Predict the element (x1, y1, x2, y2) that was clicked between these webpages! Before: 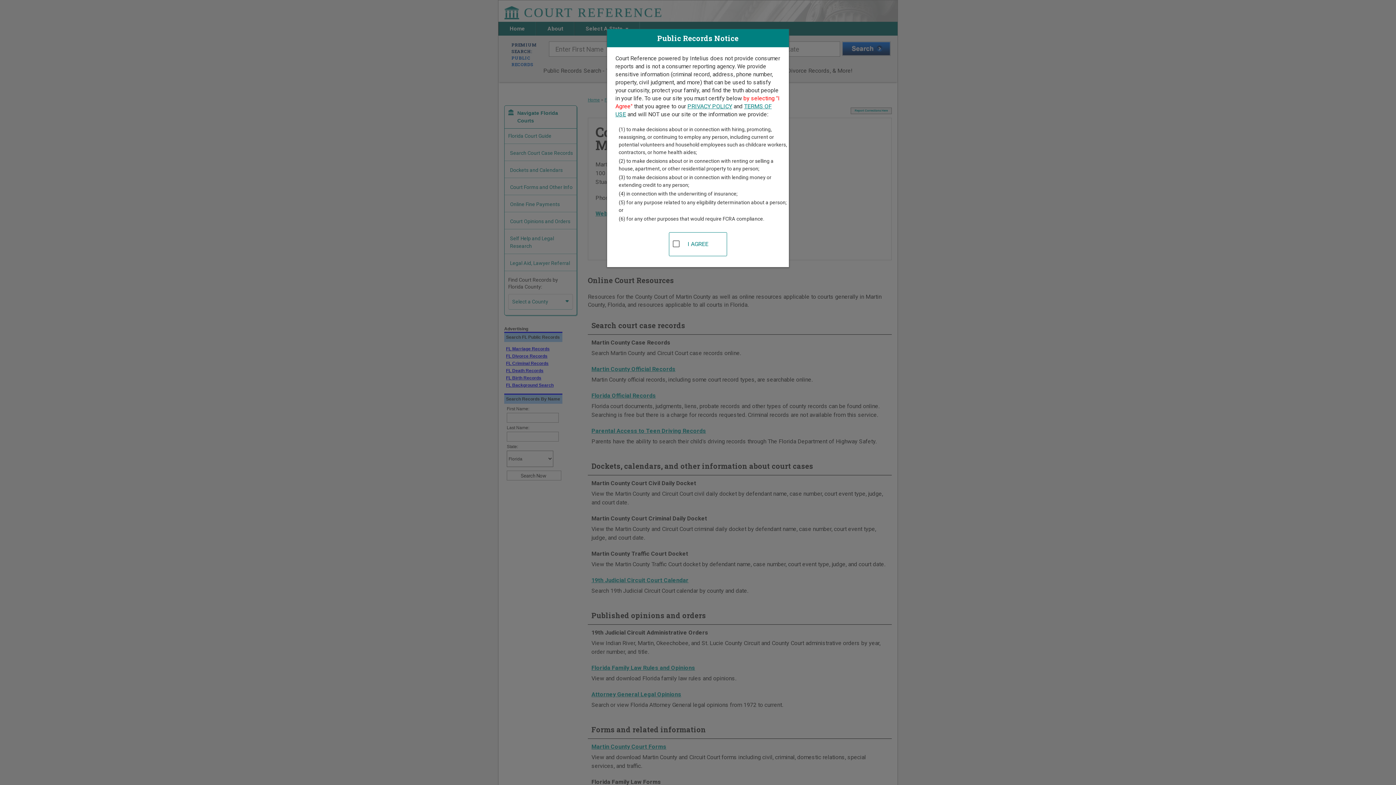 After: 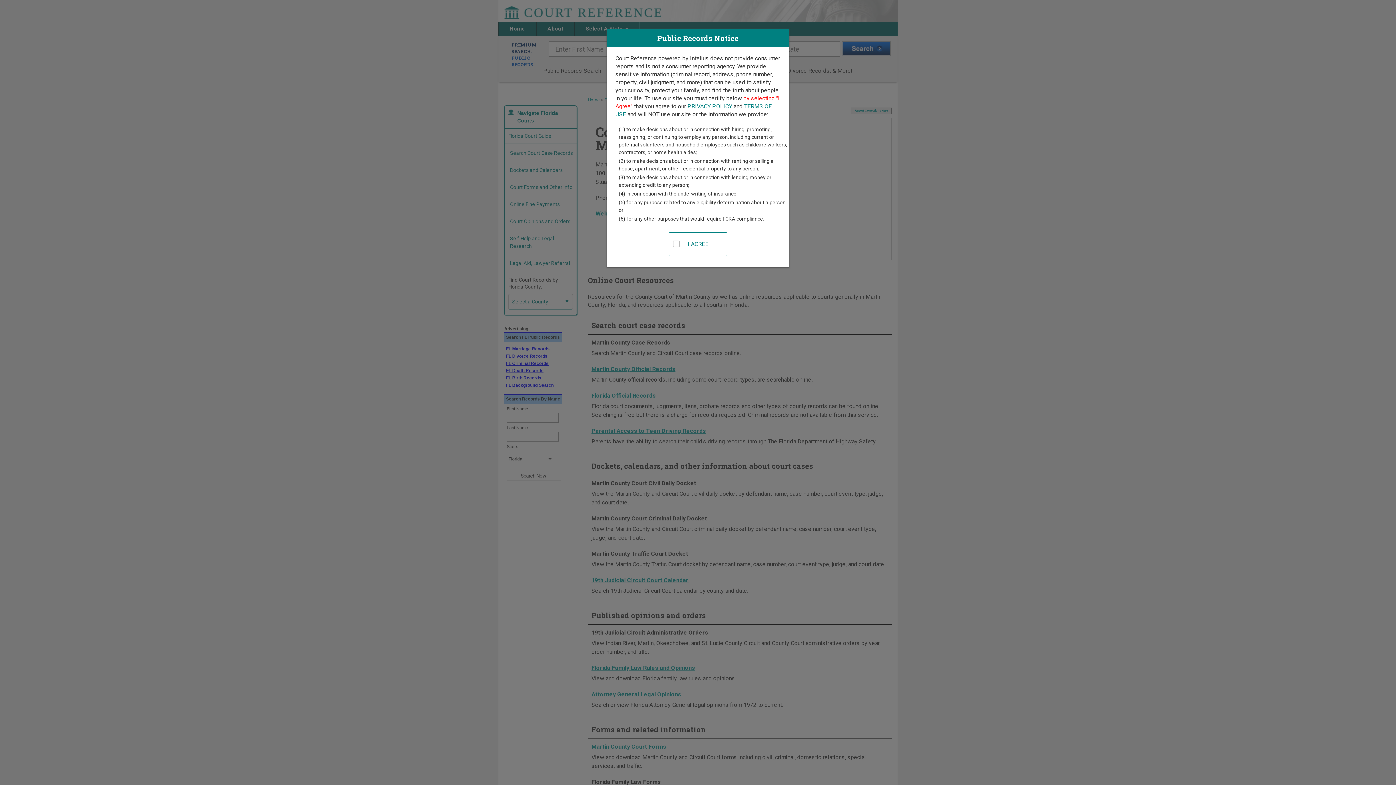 Action: label: PRIVACY POLICY bbox: (687, 102, 732, 109)